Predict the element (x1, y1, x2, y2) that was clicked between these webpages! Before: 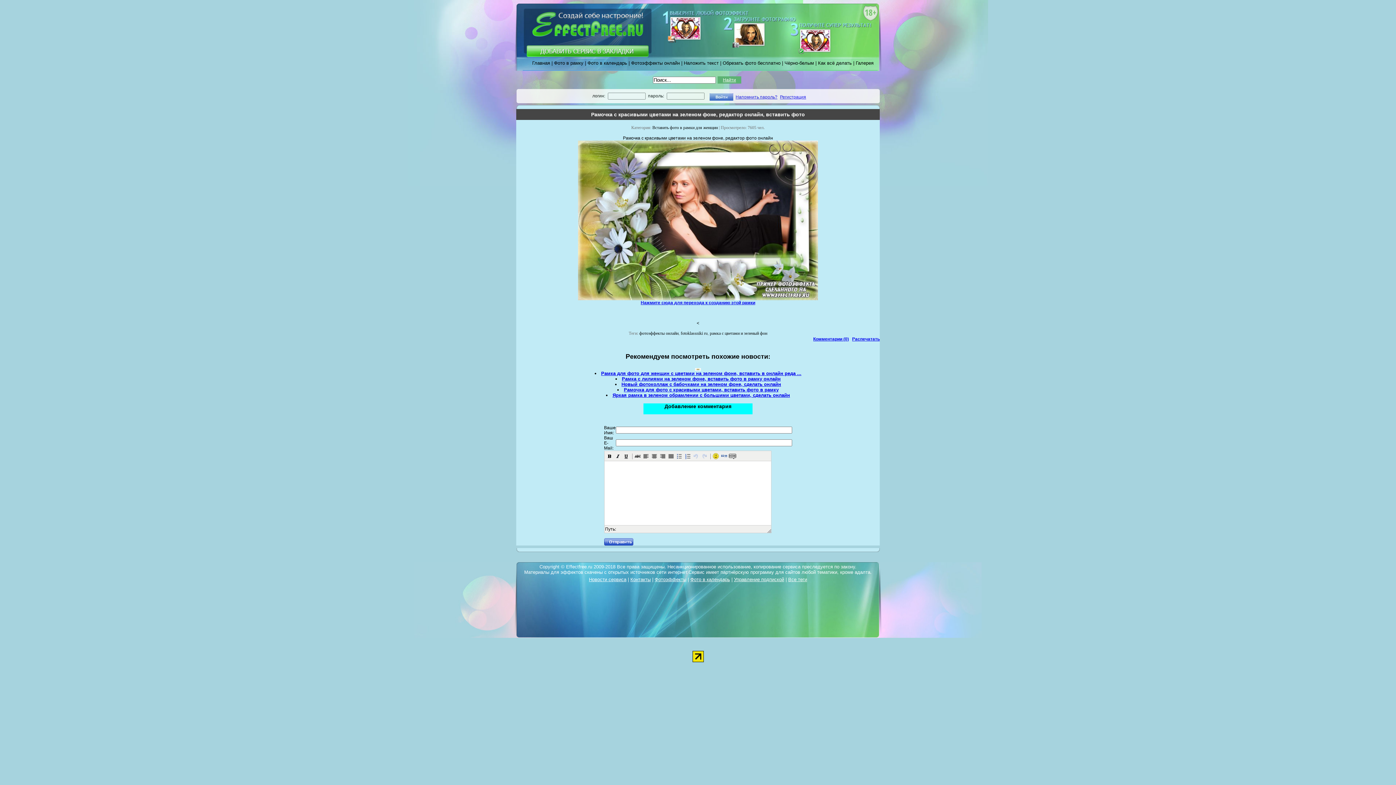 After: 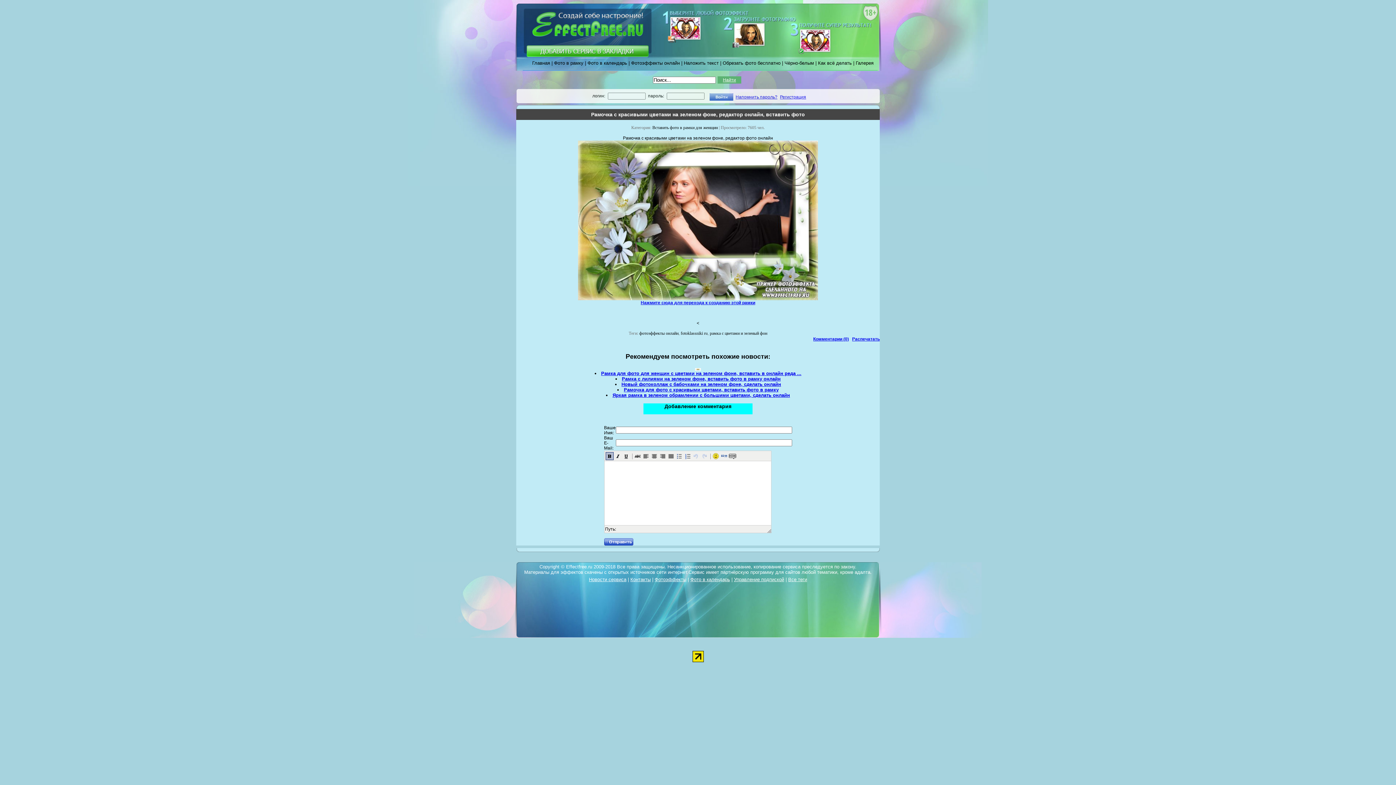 Action: bbox: (605, 452, 613, 460)